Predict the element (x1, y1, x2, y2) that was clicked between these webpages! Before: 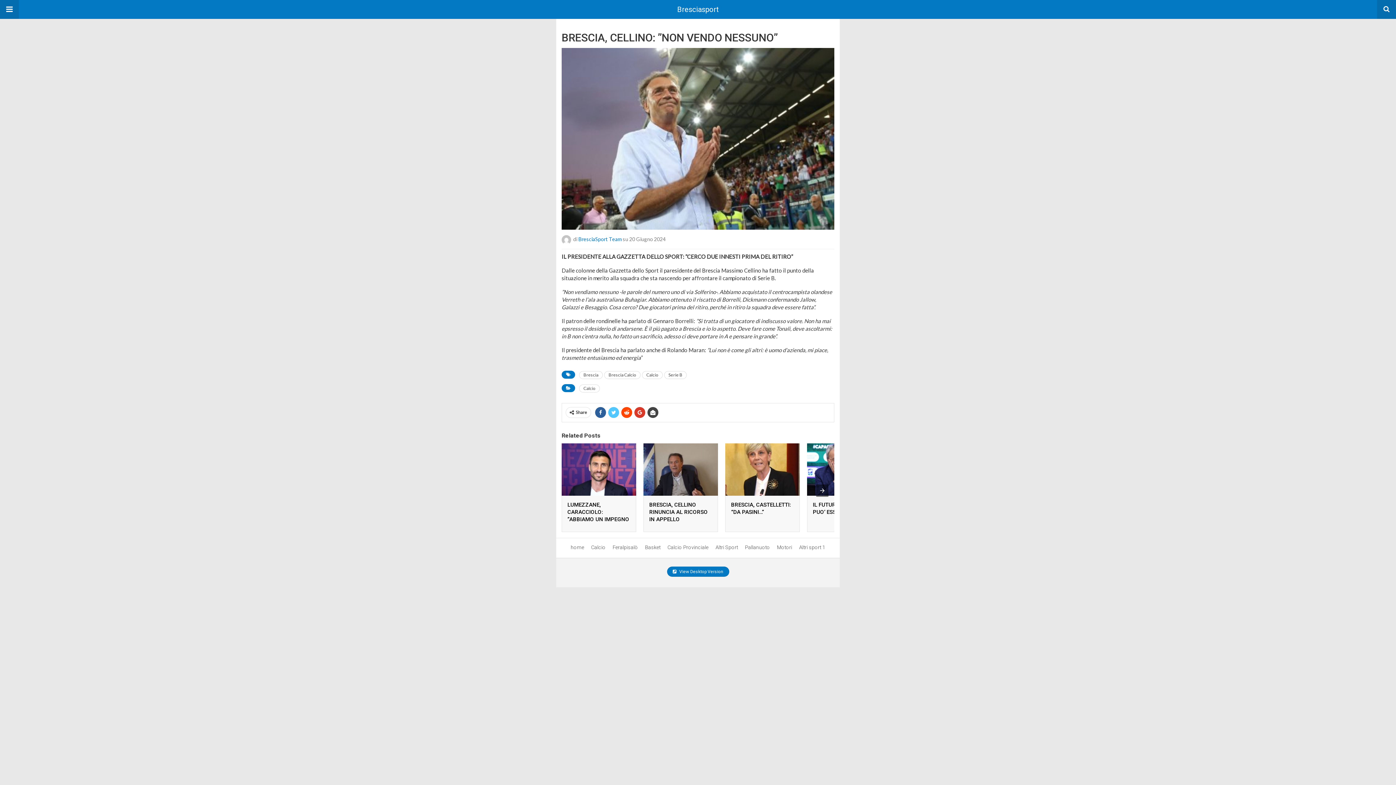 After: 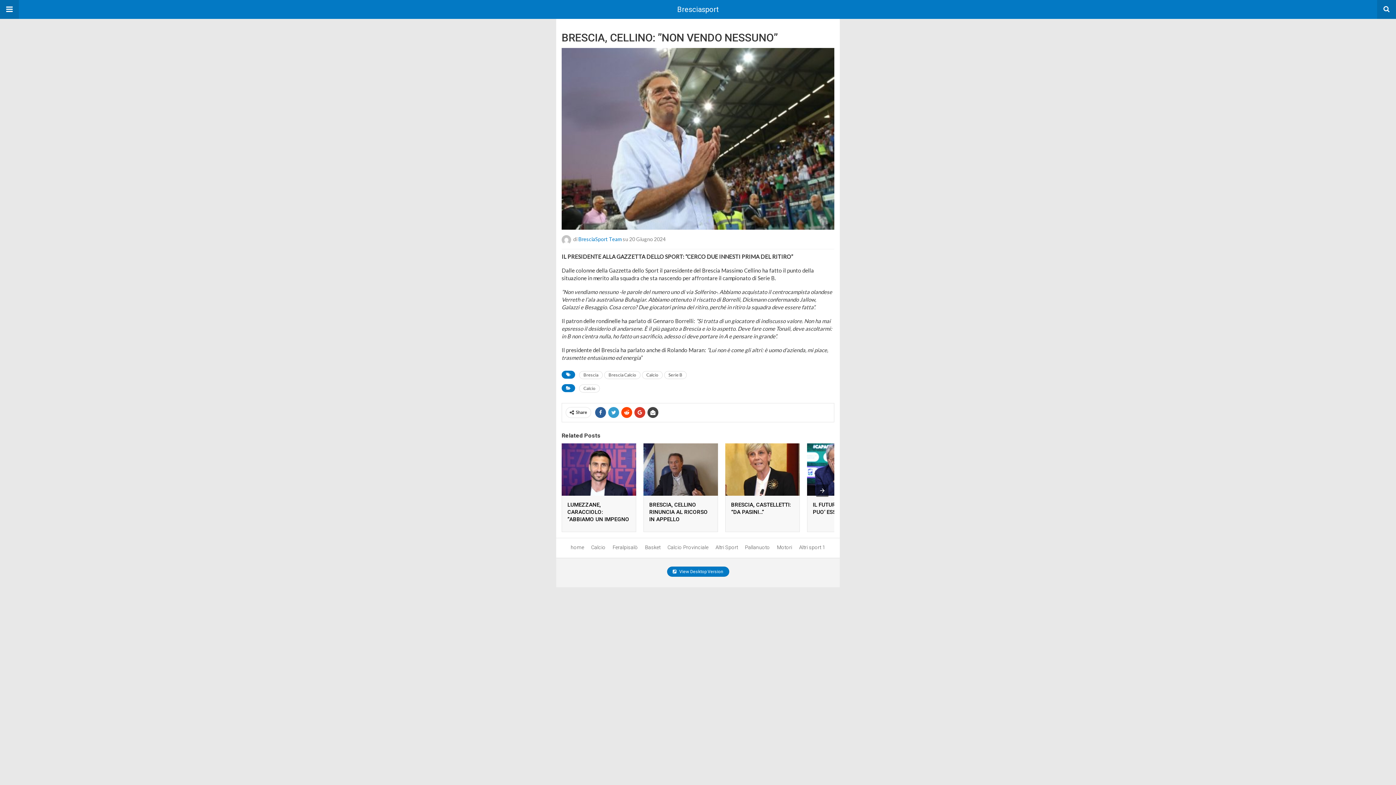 Action: bbox: (608, 407, 619, 418)